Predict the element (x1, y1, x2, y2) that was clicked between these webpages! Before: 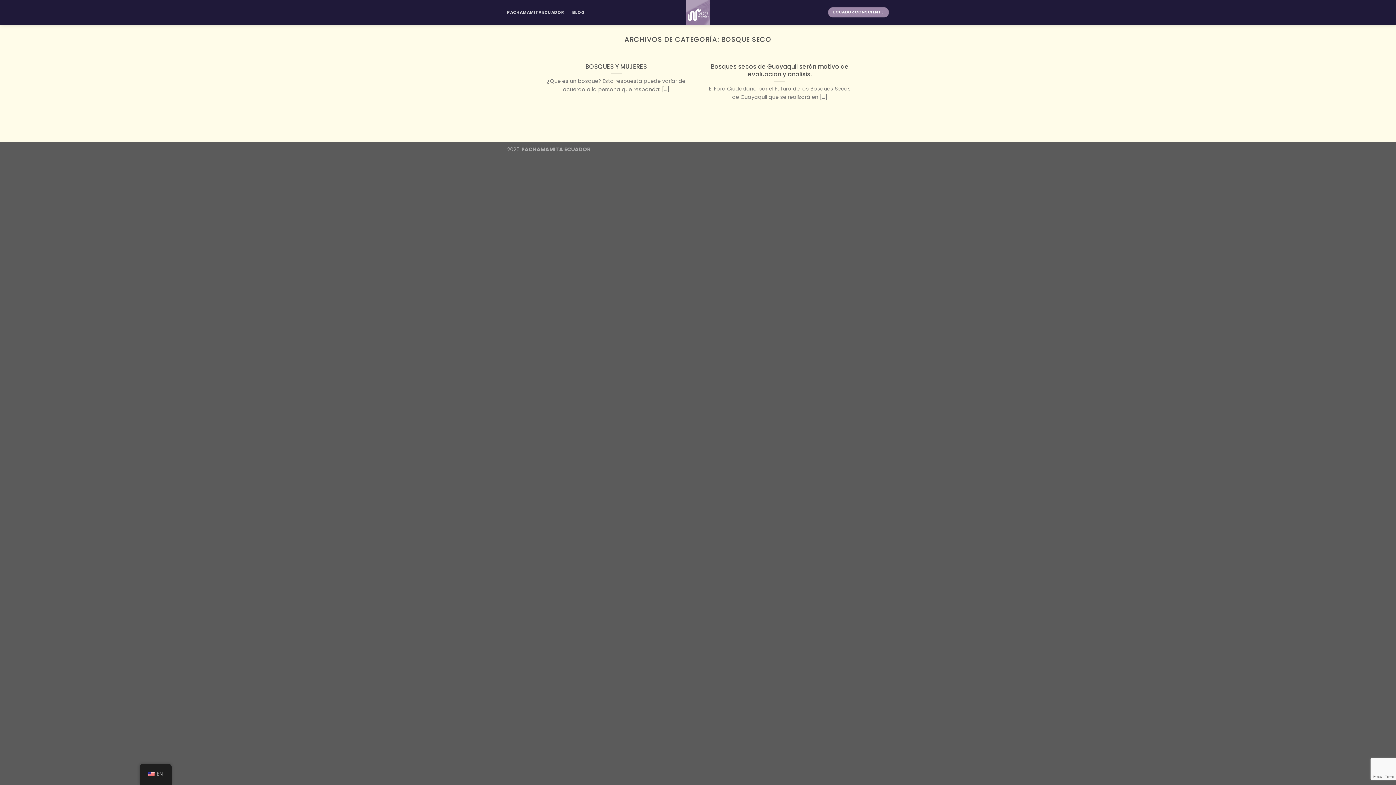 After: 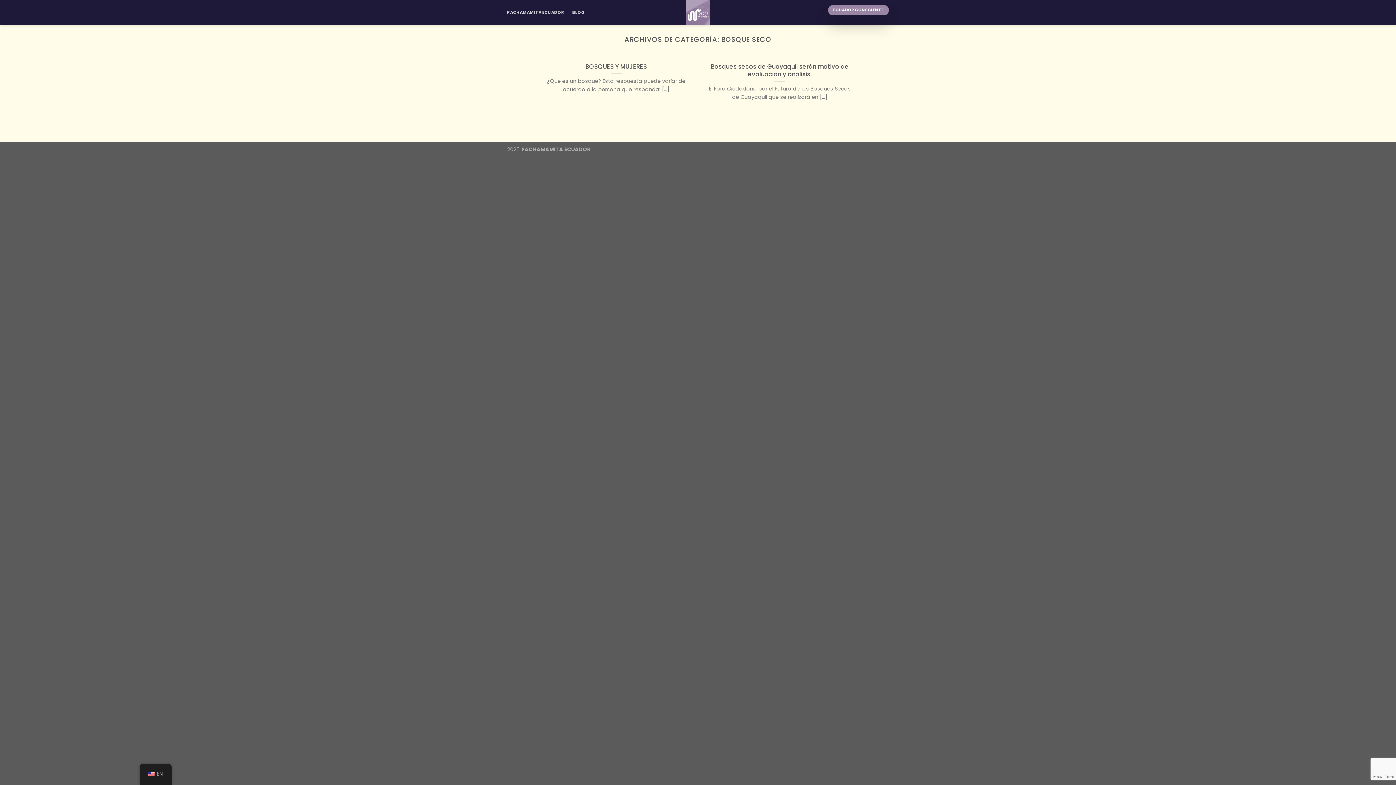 Action: bbox: (828, 7, 889, 17) label: ECUADOR CONSCIENTE